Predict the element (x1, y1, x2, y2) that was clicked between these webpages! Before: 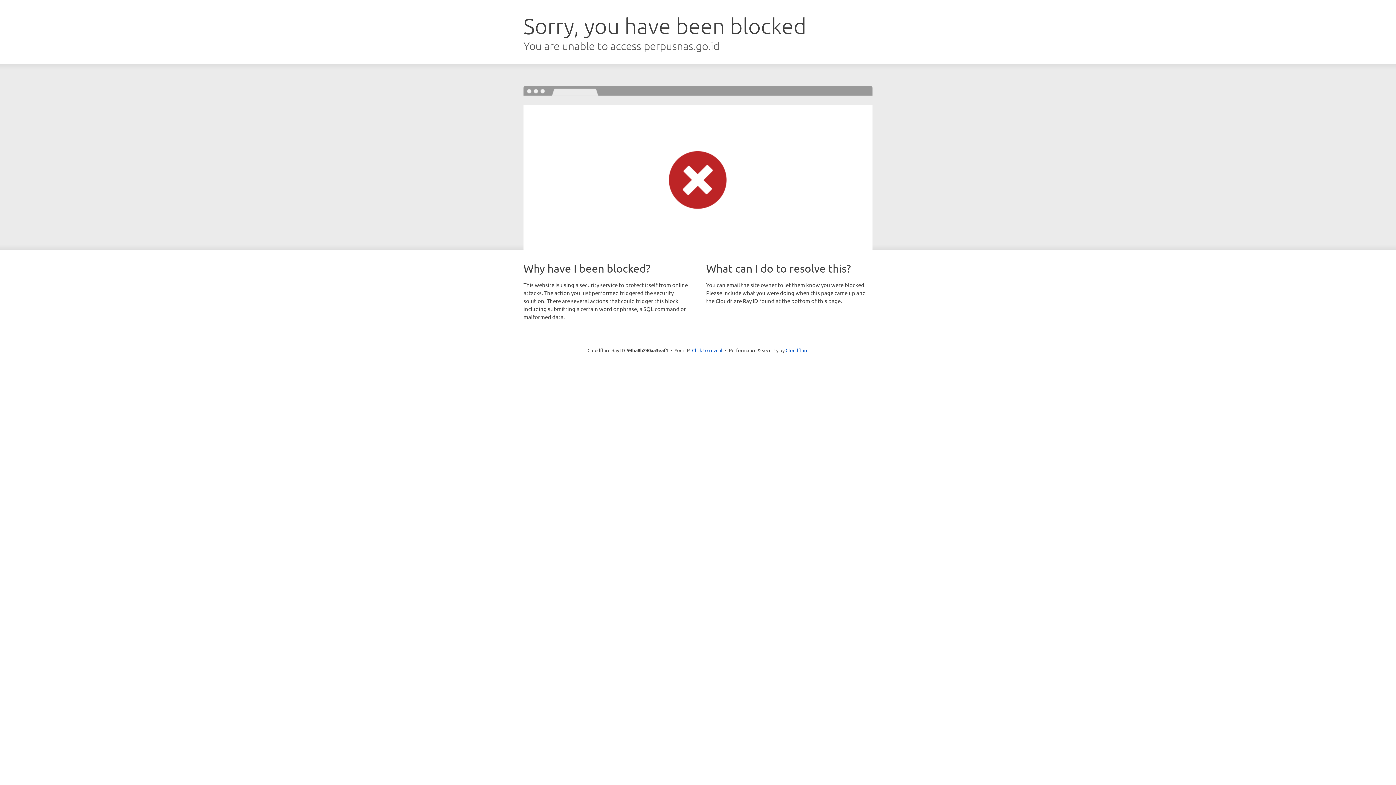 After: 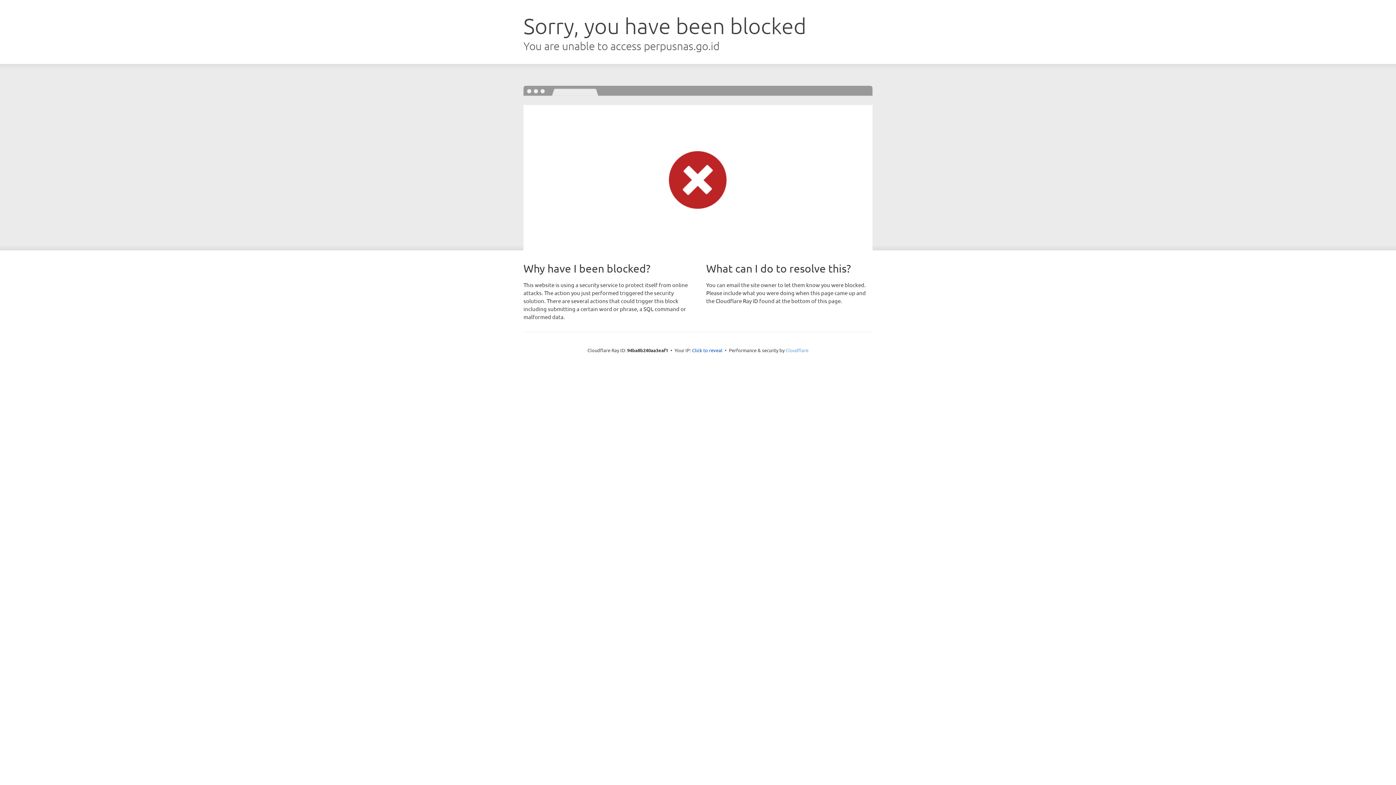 Action: bbox: (785, 347, 808, 353) label: Cloudflare